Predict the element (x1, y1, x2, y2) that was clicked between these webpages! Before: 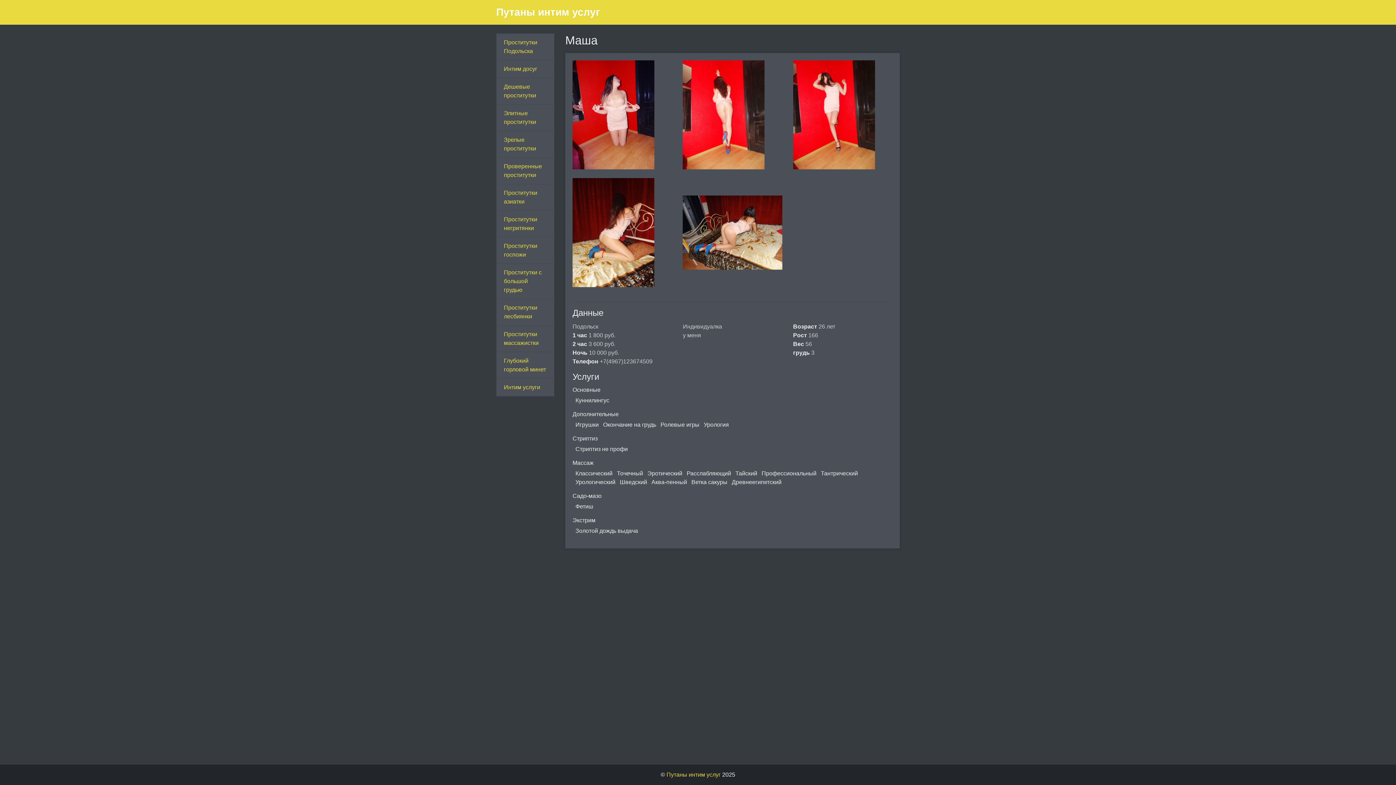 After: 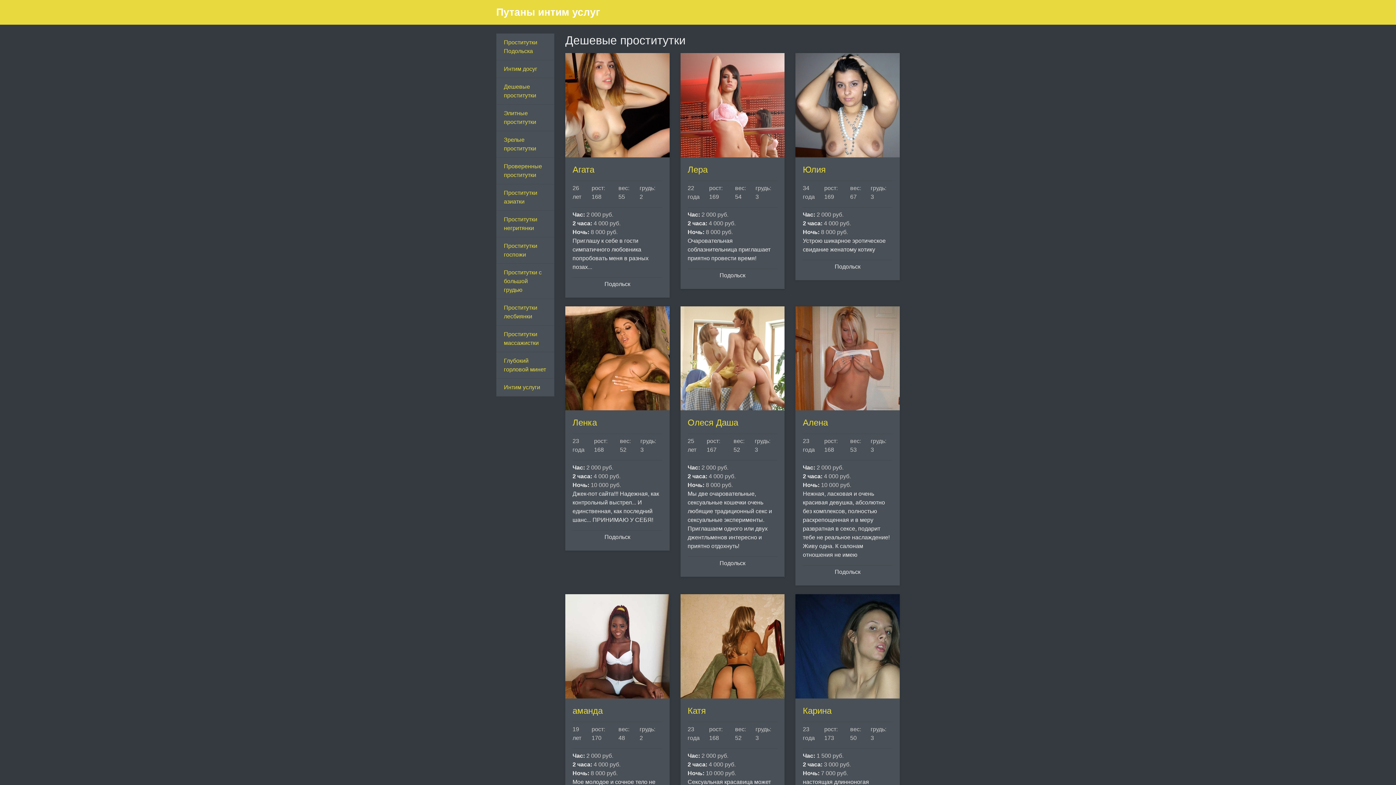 Action: bbox: (496, 77, 554, 104) label: Дешевые проститутки